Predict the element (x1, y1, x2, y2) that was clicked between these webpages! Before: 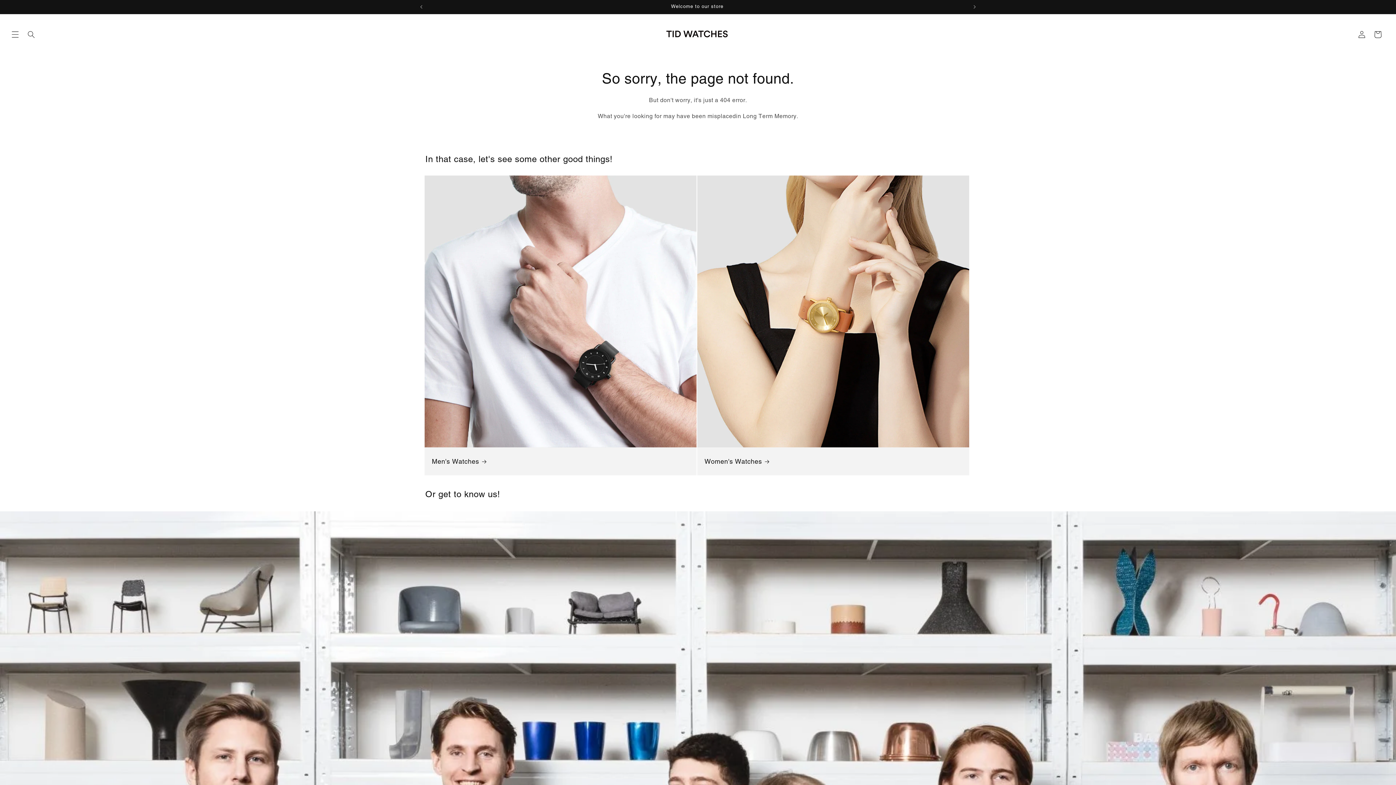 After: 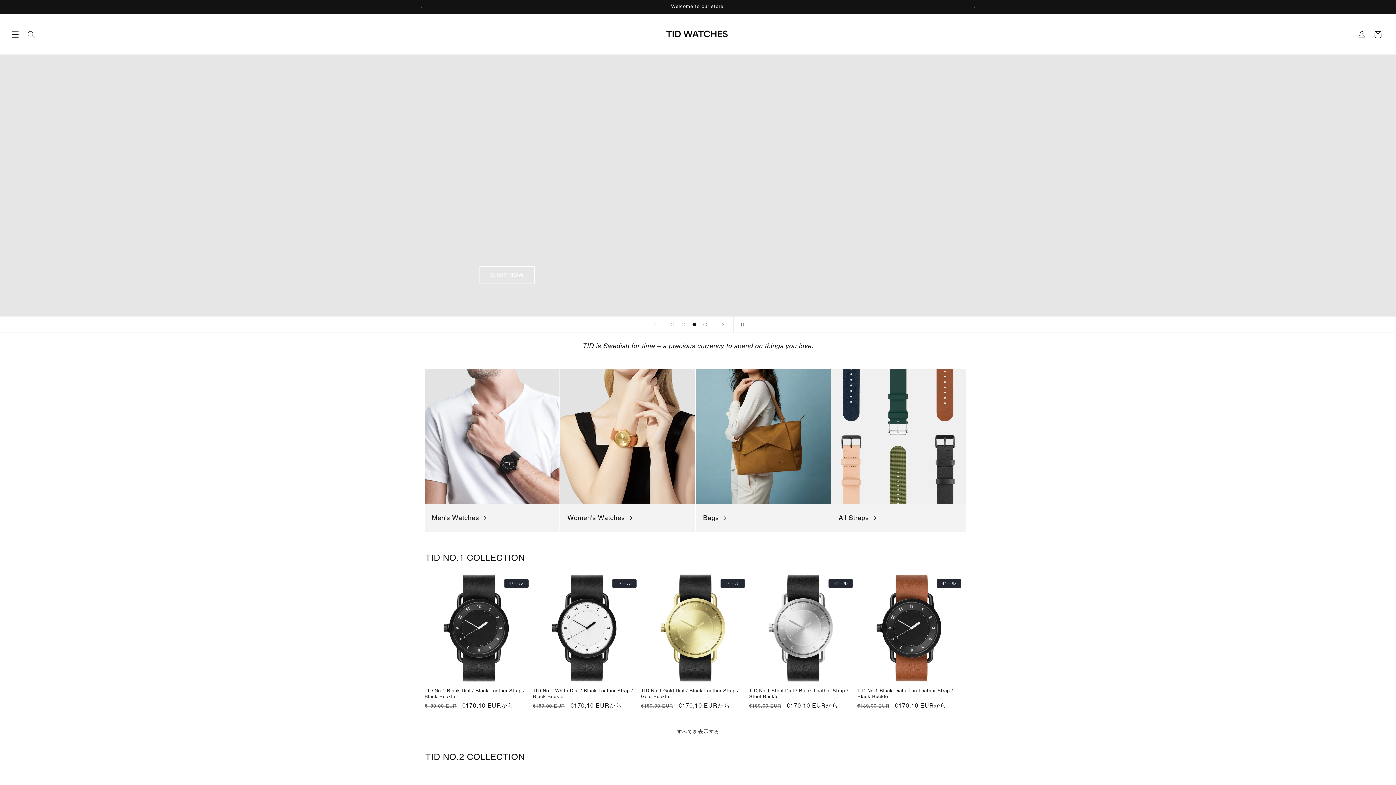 Action: bbox: (651, 14, 744, 54)